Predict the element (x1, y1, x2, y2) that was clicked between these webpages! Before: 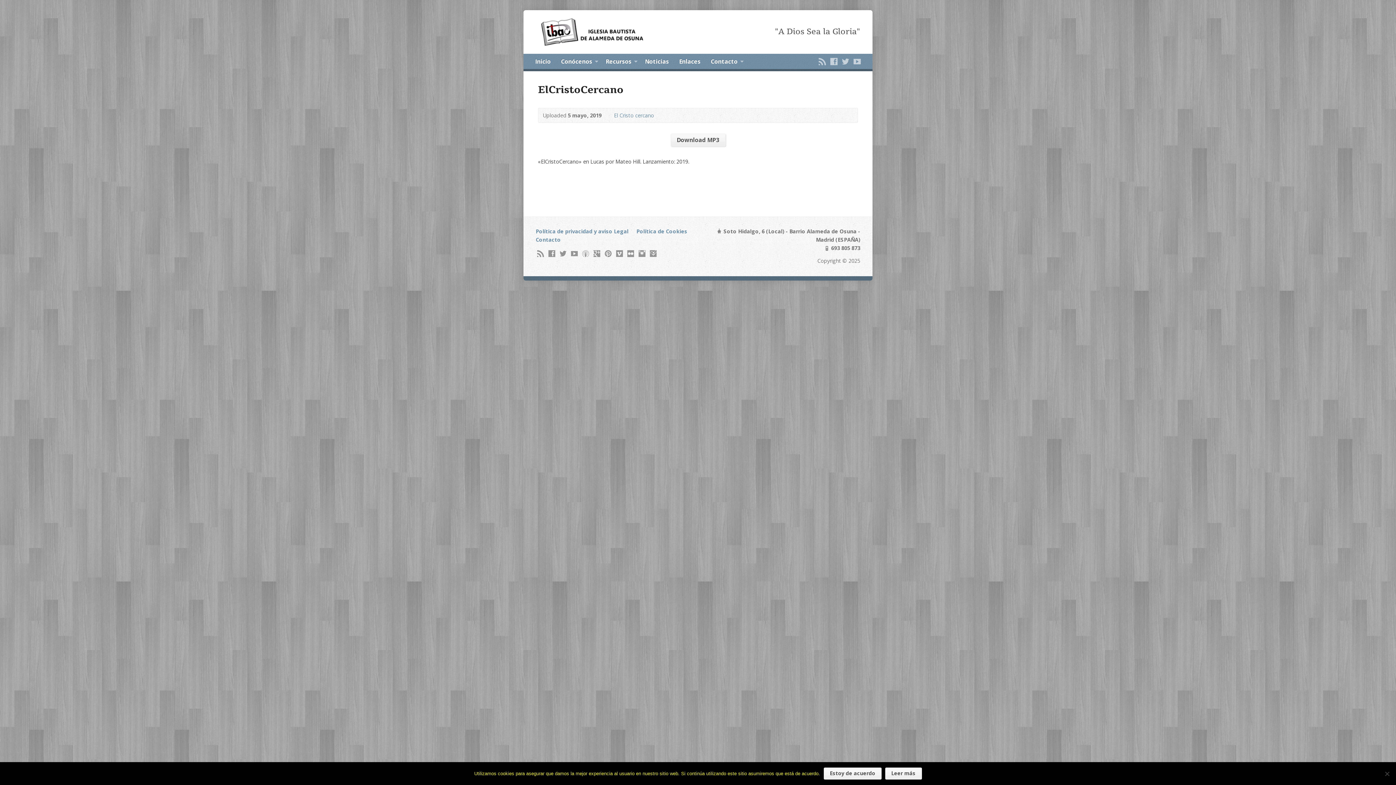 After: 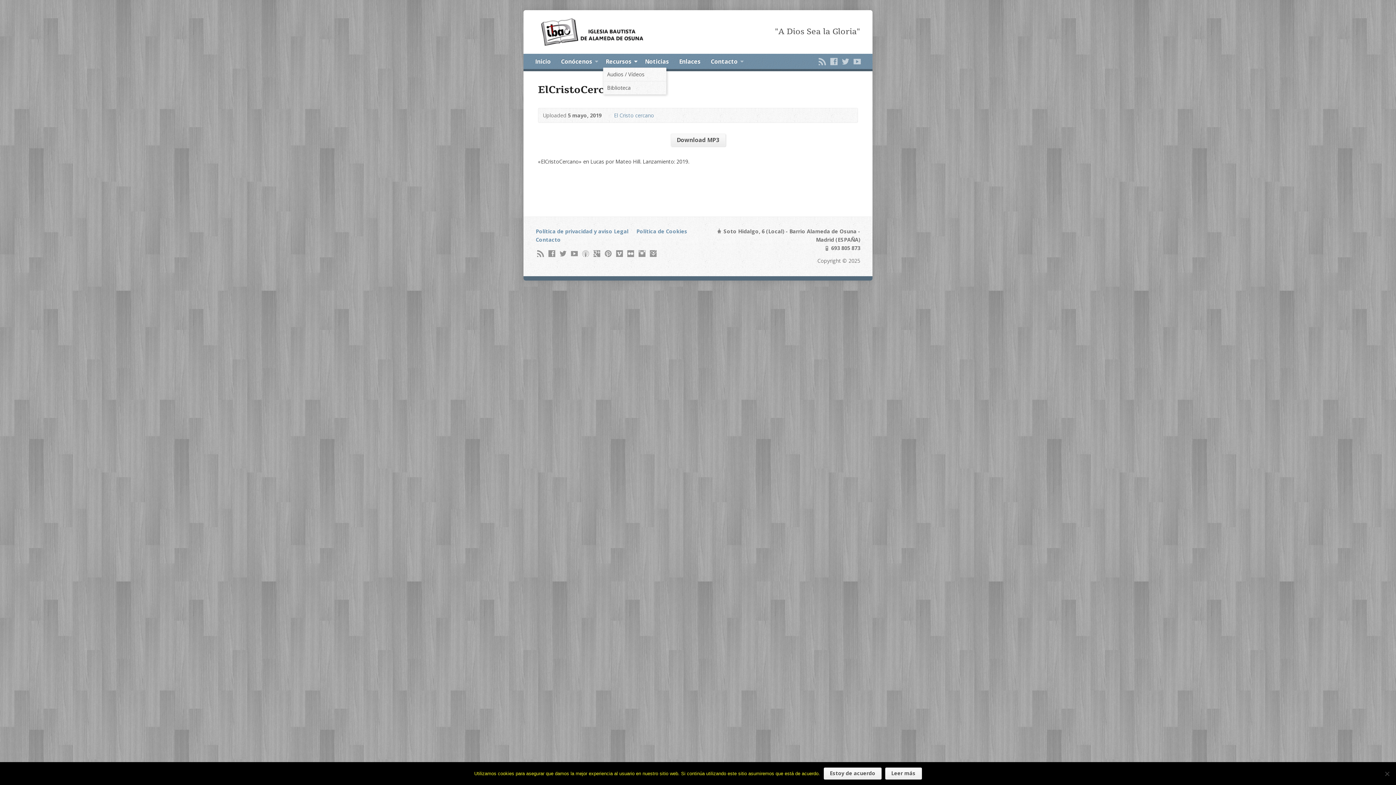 Action: label: Recursos bbox: (605, 56, 631, 67)